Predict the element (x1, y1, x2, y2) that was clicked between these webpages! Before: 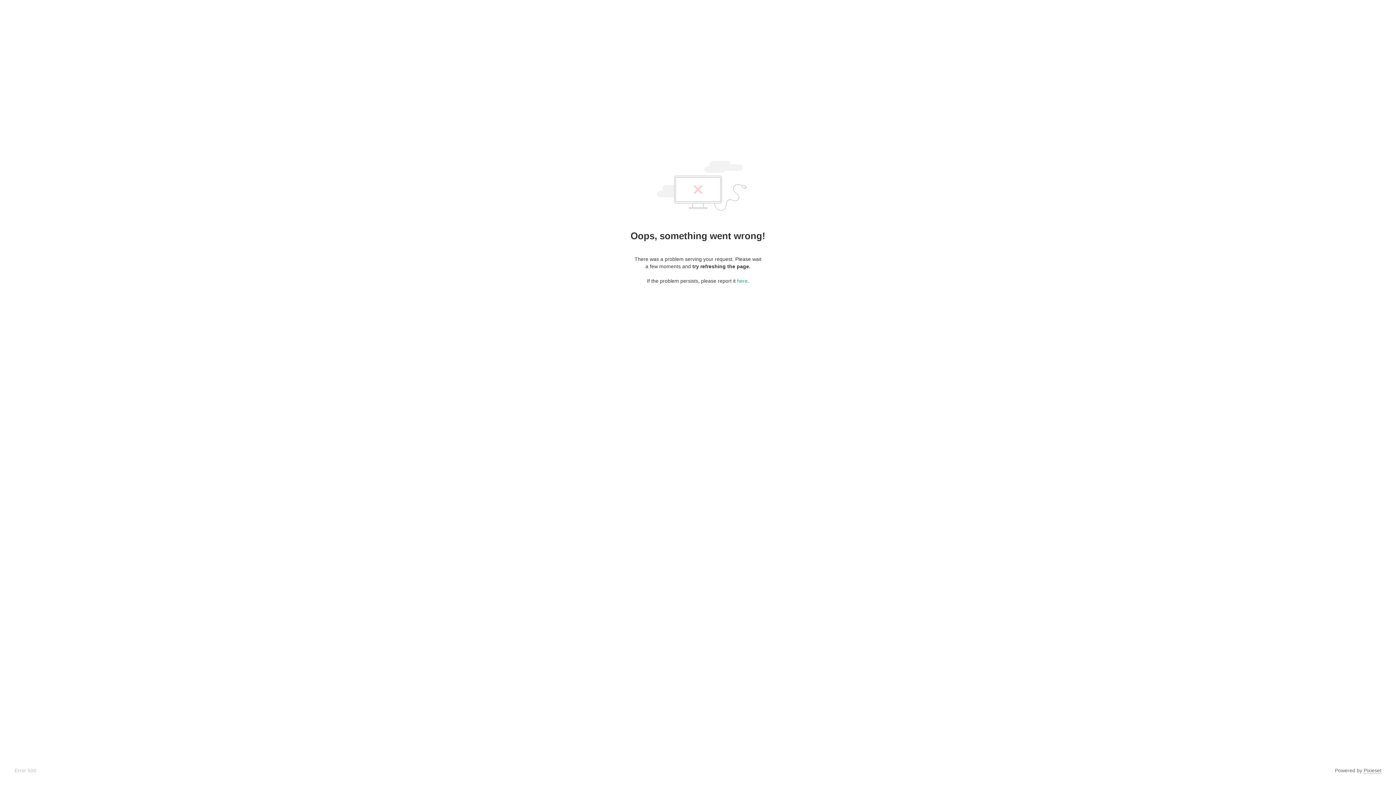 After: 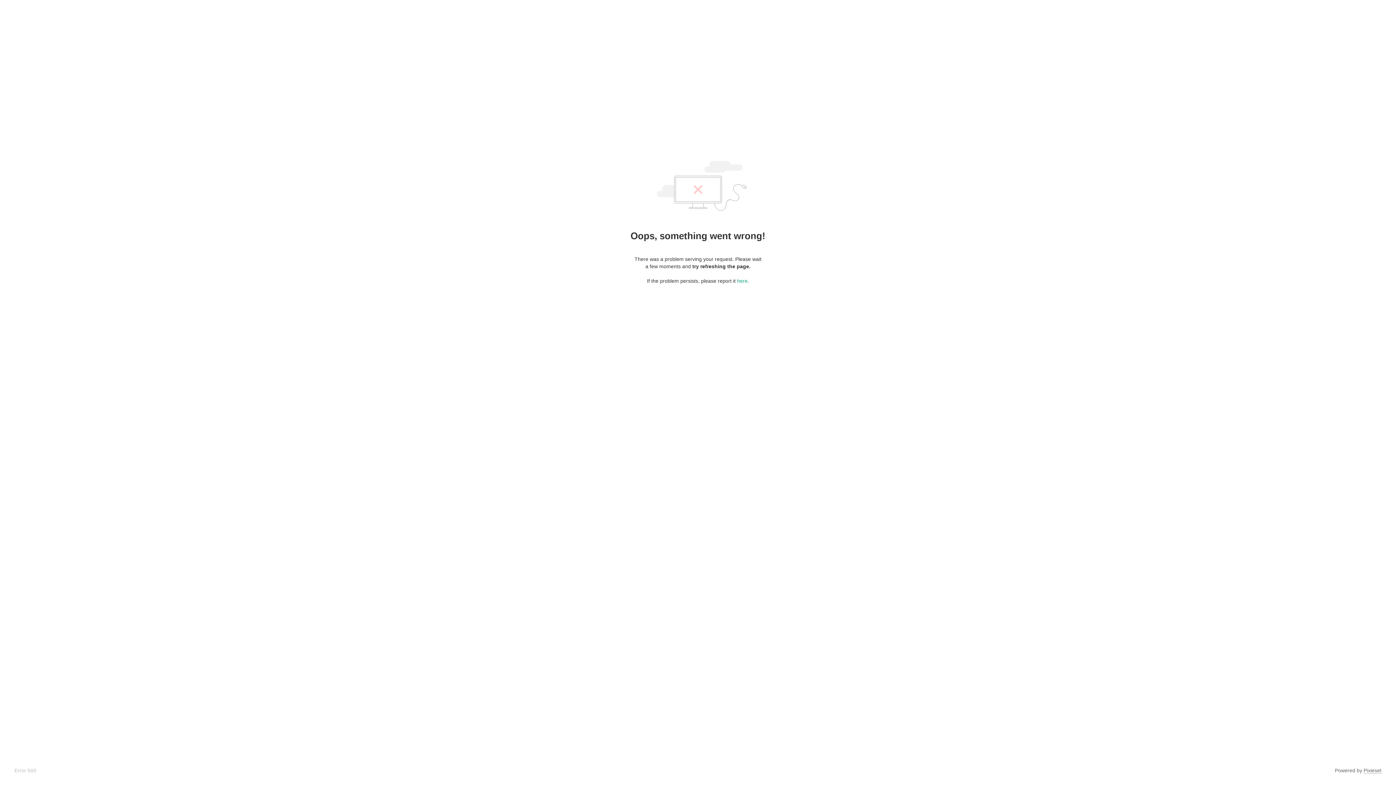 Action: bbox: (1364, 768, 1381, 774) label: Pixieset